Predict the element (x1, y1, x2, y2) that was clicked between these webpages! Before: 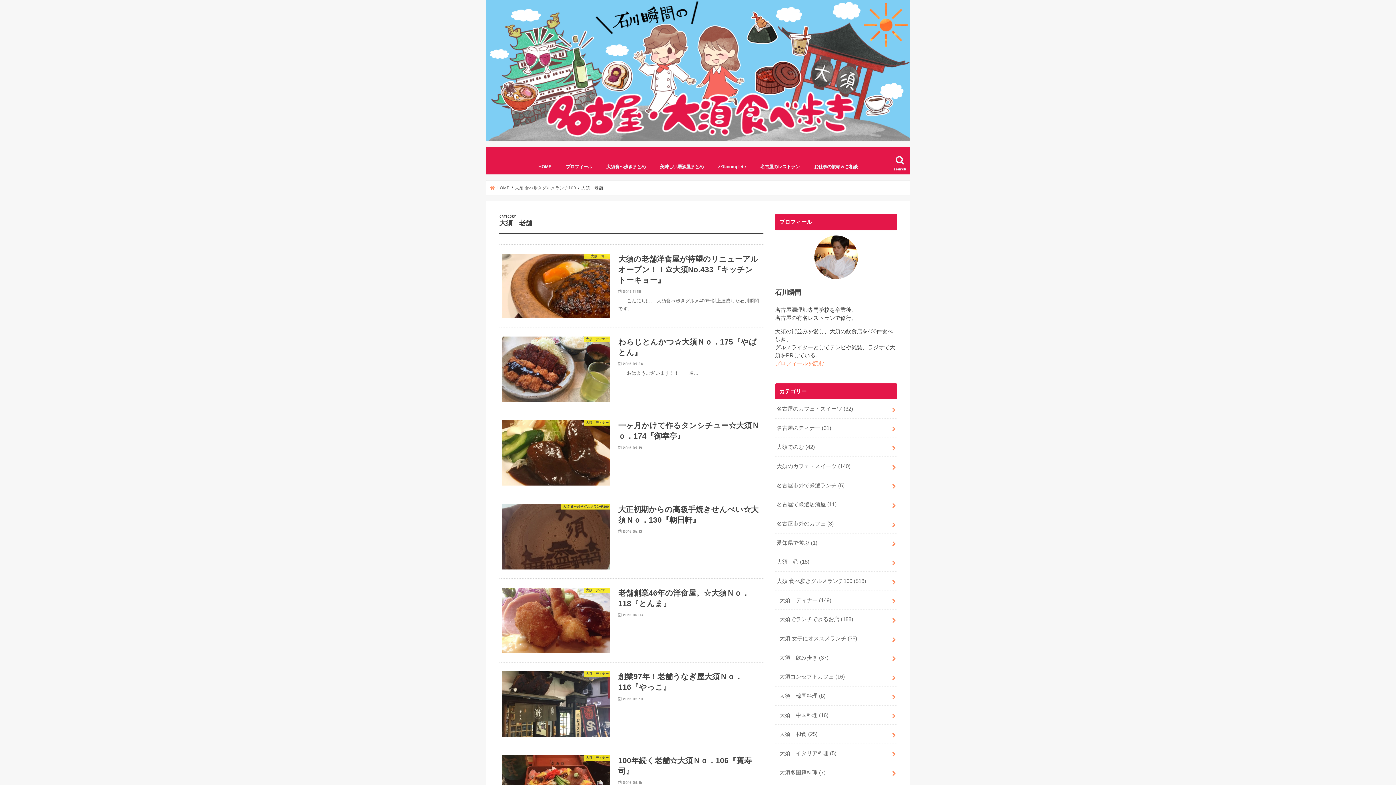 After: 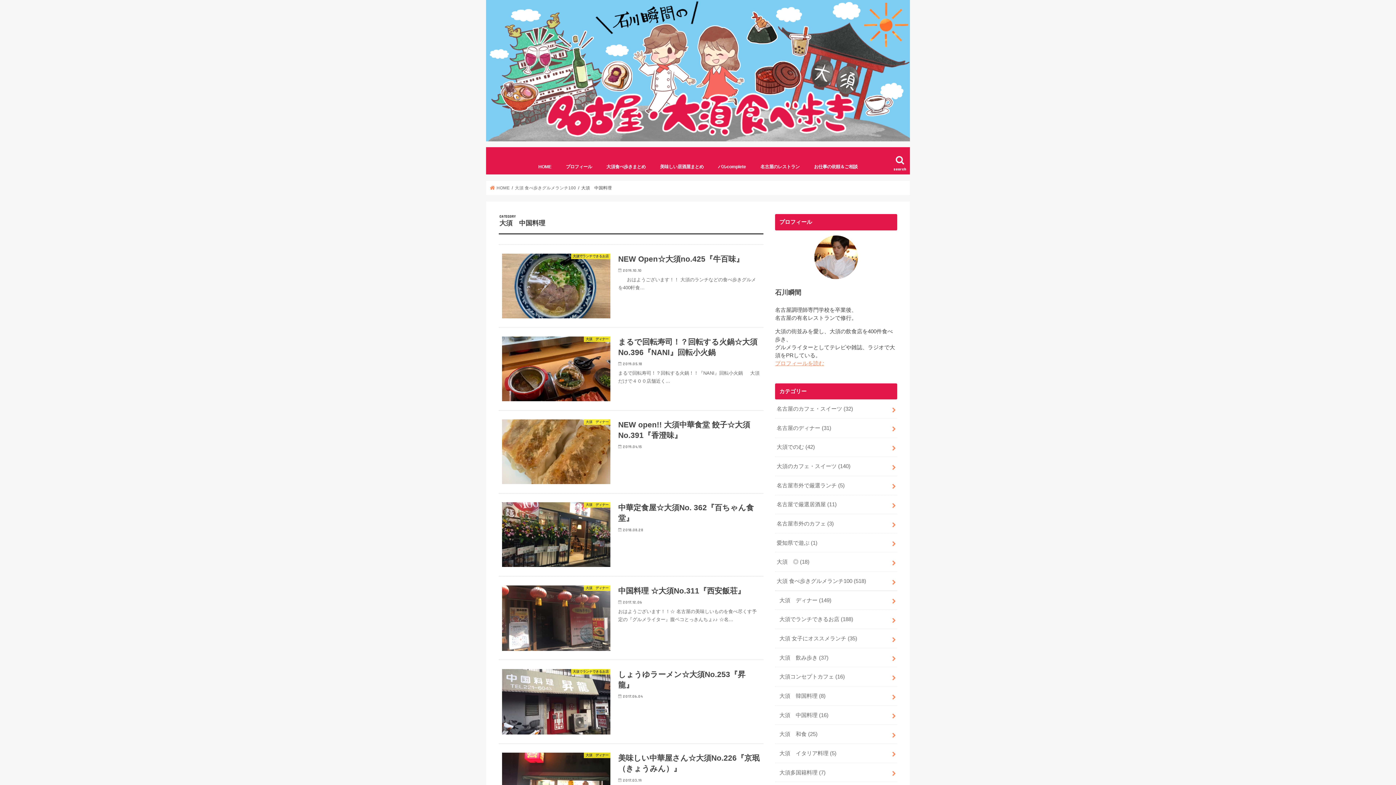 Action: bbox: (775, 706, 897, 724) label: 大須　中国料理 (16)